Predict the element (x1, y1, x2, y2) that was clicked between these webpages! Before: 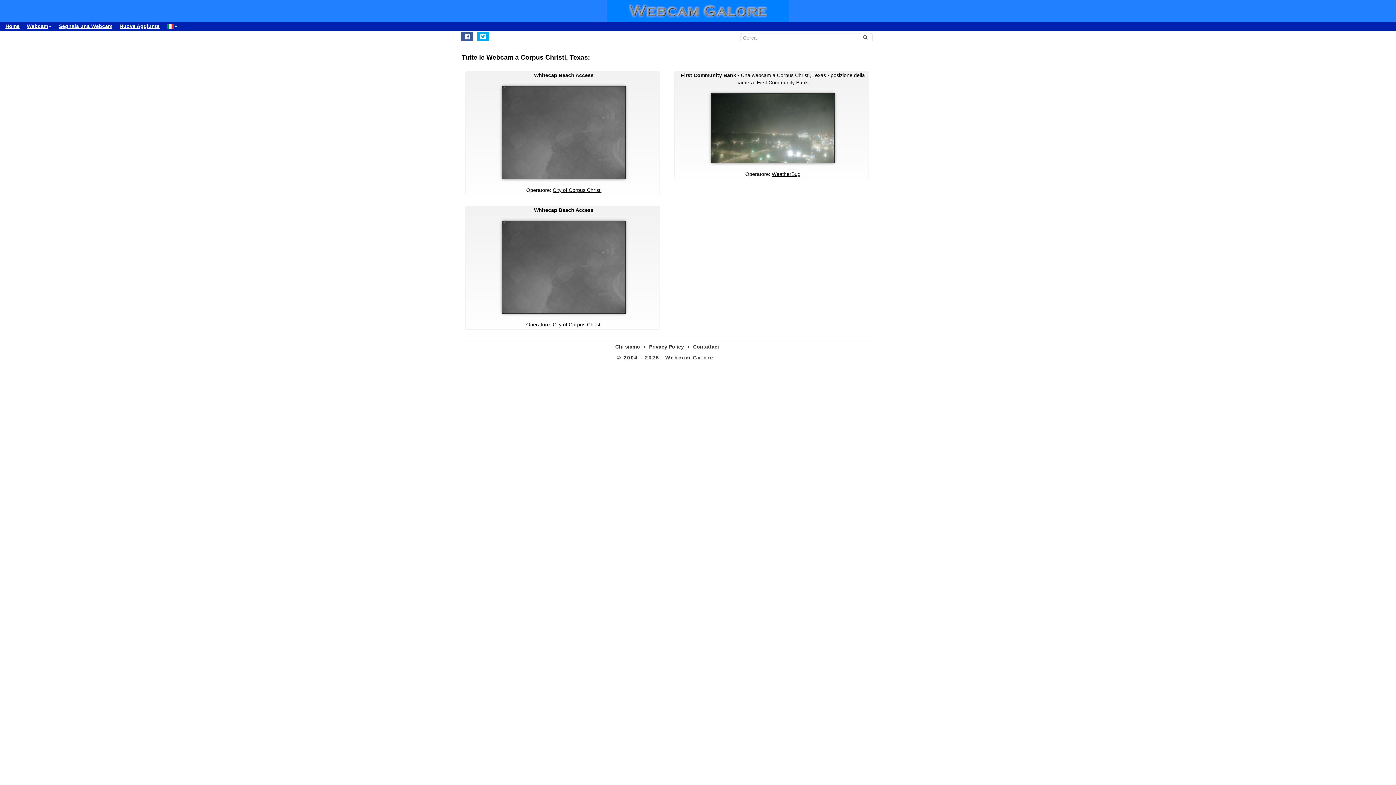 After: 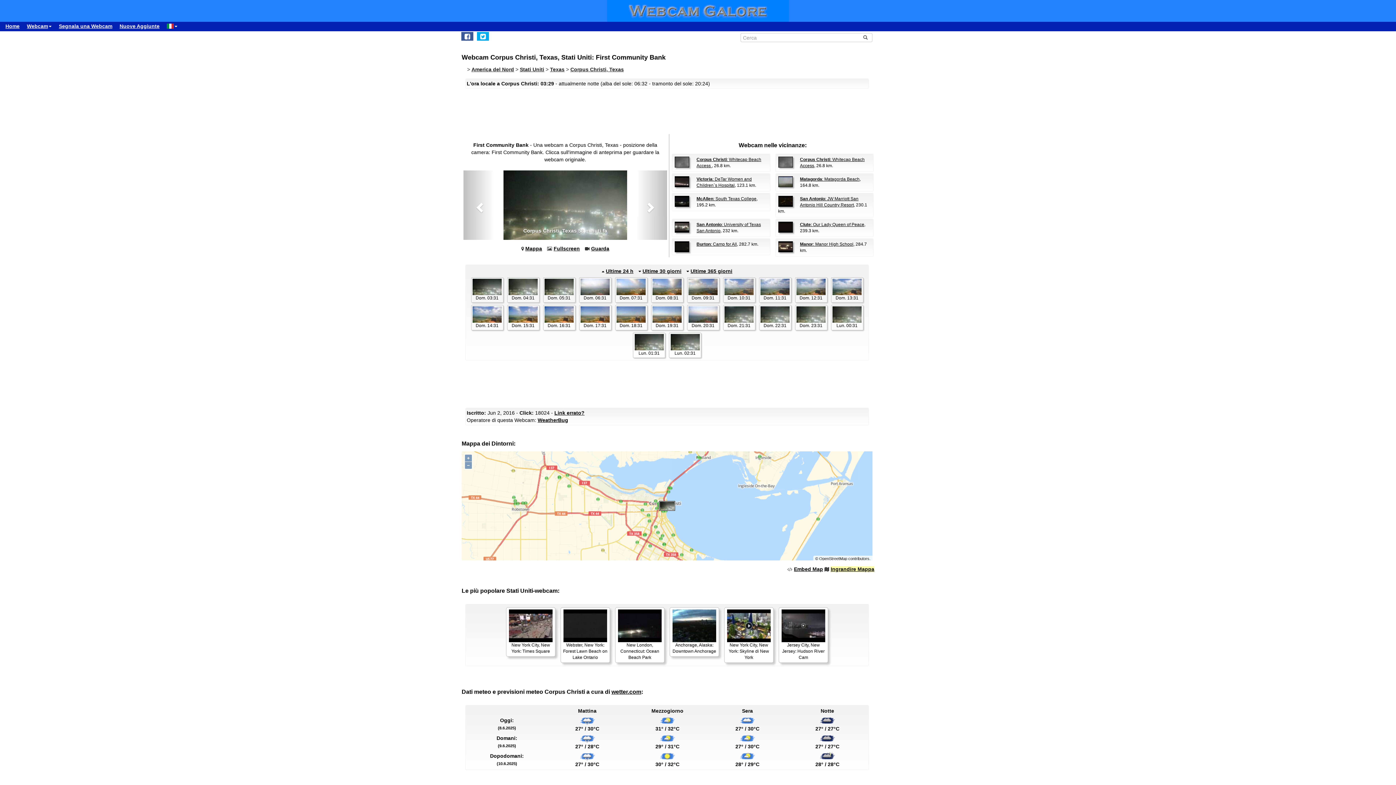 Action: bbox: (711, 93, 834, 162)